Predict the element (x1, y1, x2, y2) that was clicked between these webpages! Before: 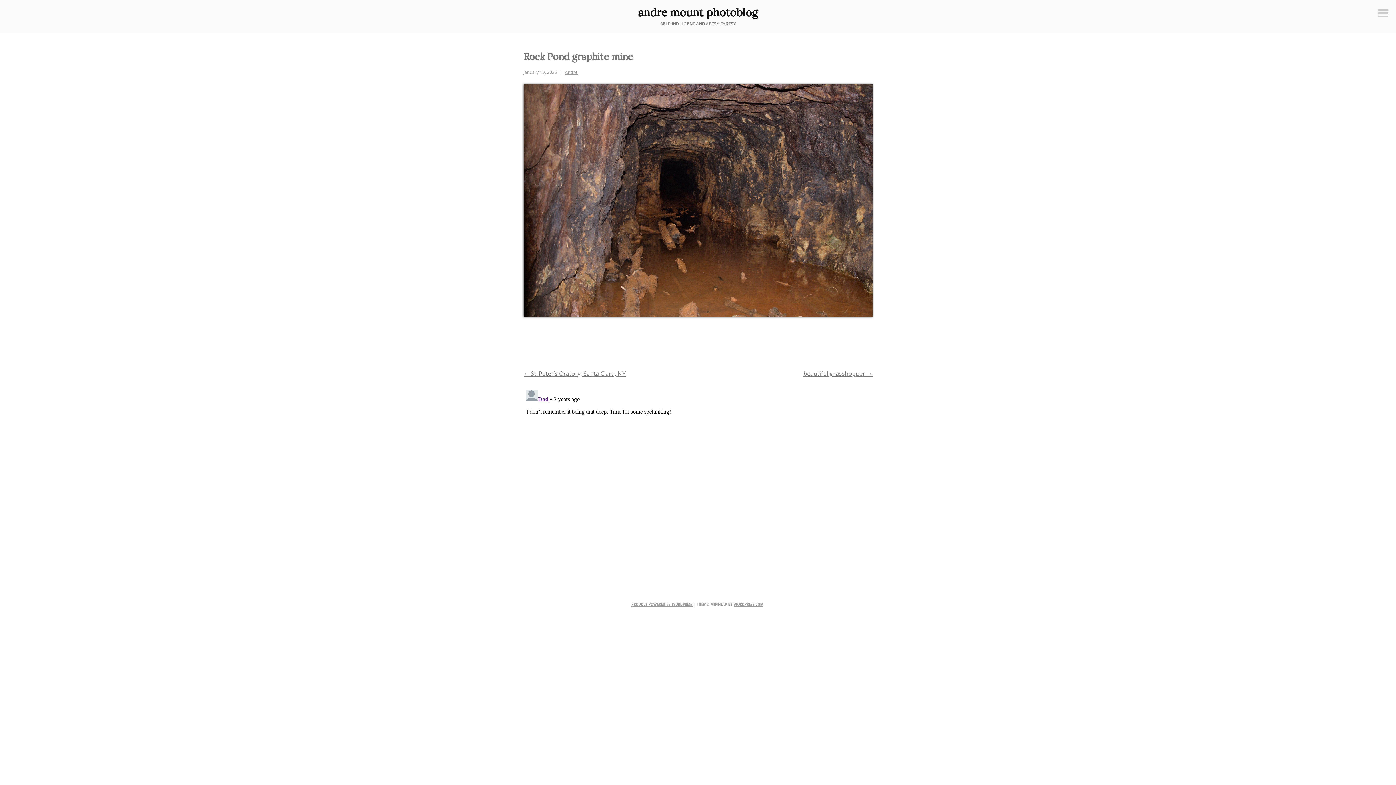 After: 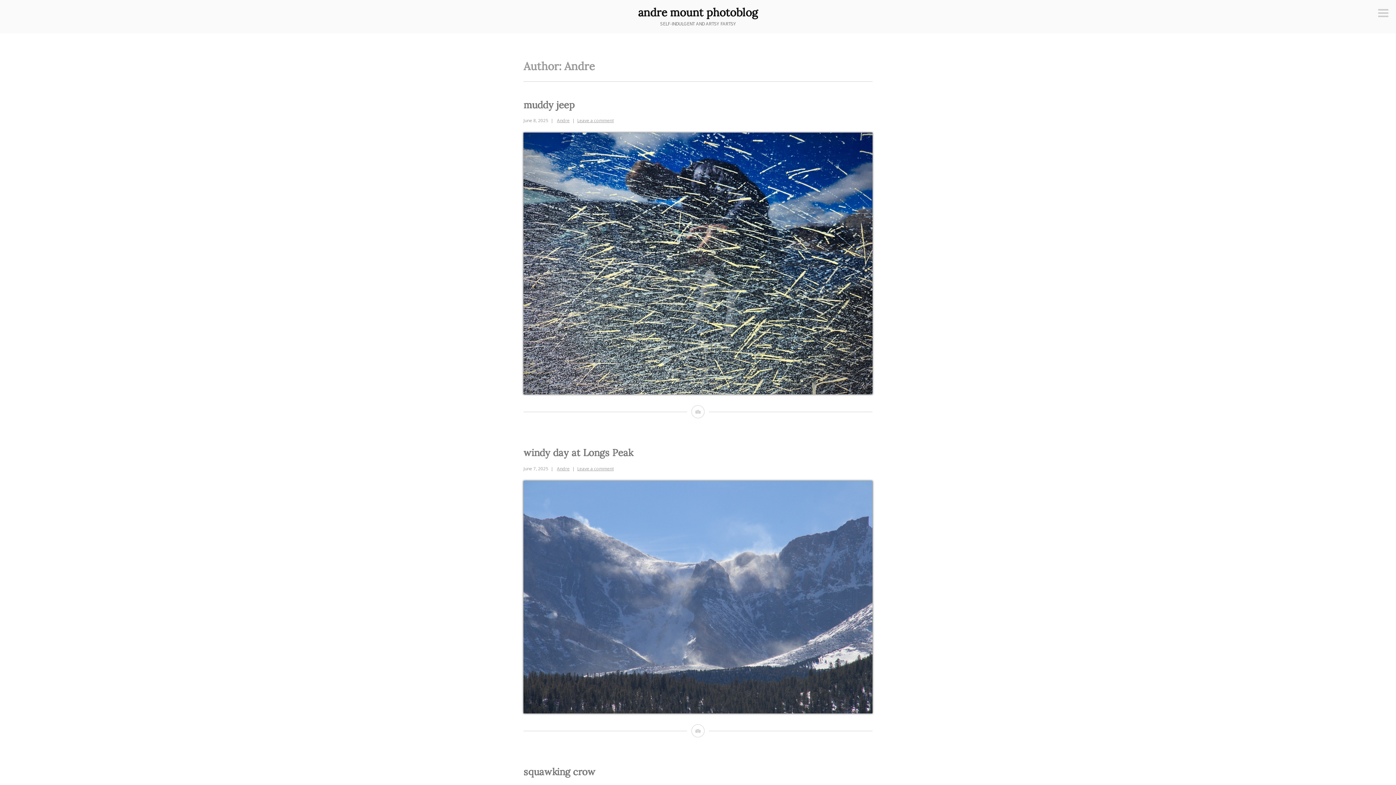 Action: label: Andre bbox: (565, 69, 577, 75)